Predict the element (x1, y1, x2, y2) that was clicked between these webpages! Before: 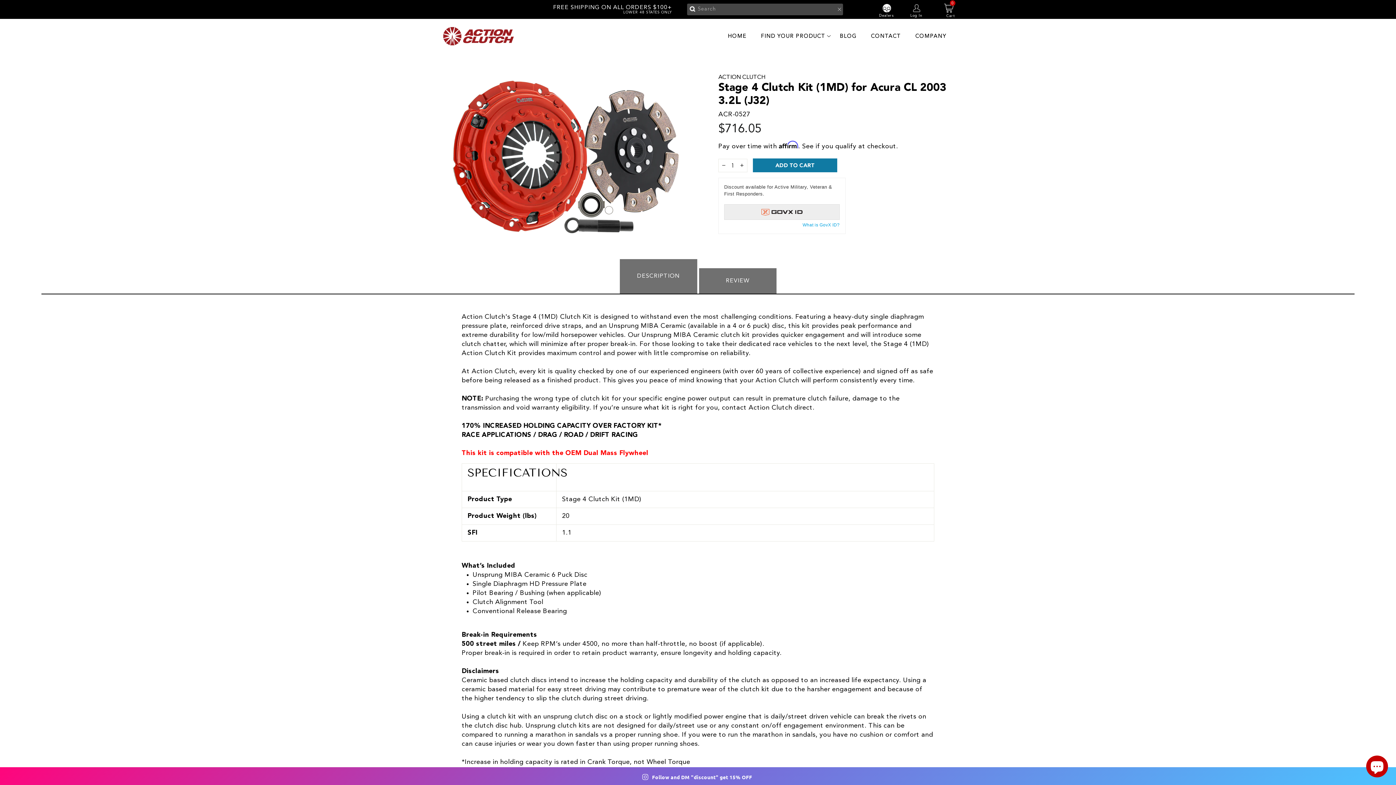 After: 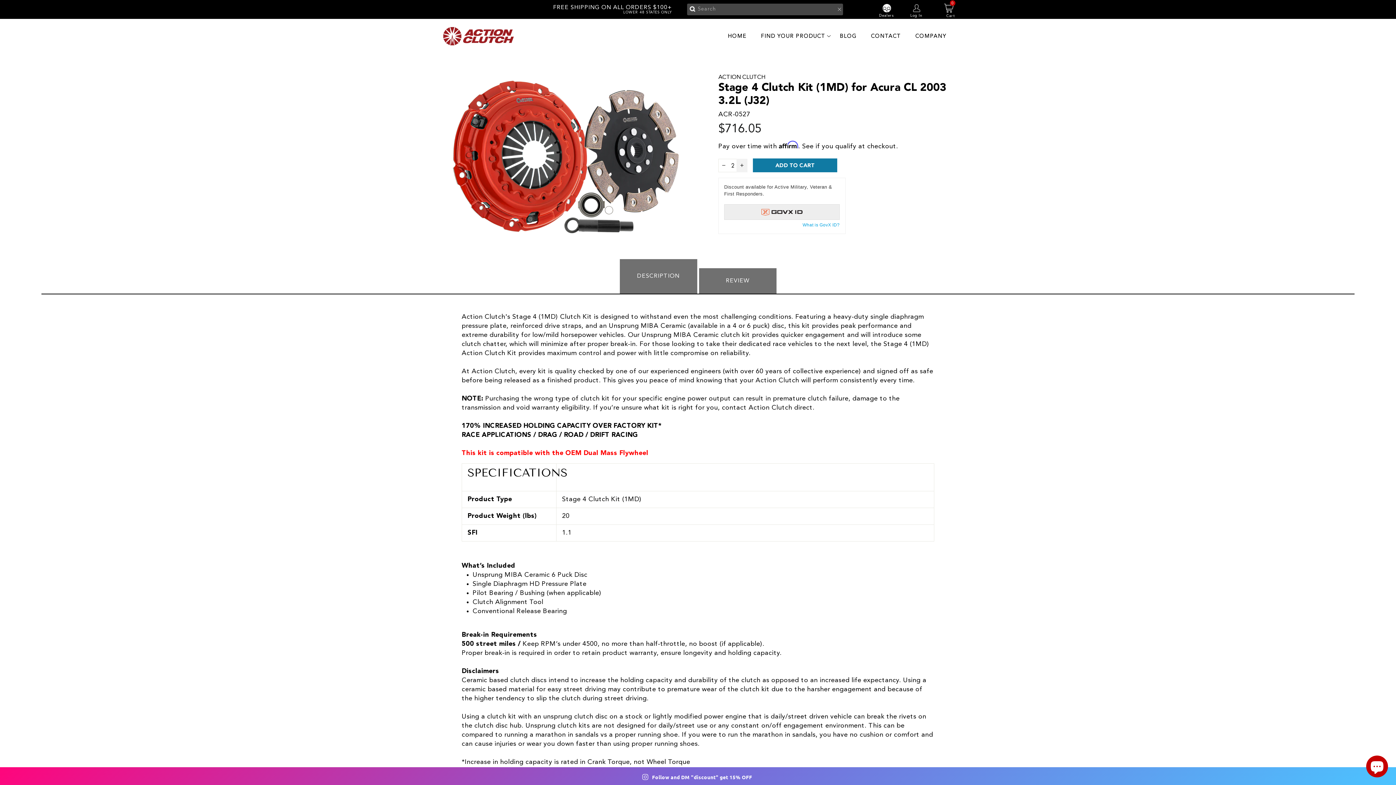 Action: bbox: (736, 158, 747, 172) label: Increase item quantity by one